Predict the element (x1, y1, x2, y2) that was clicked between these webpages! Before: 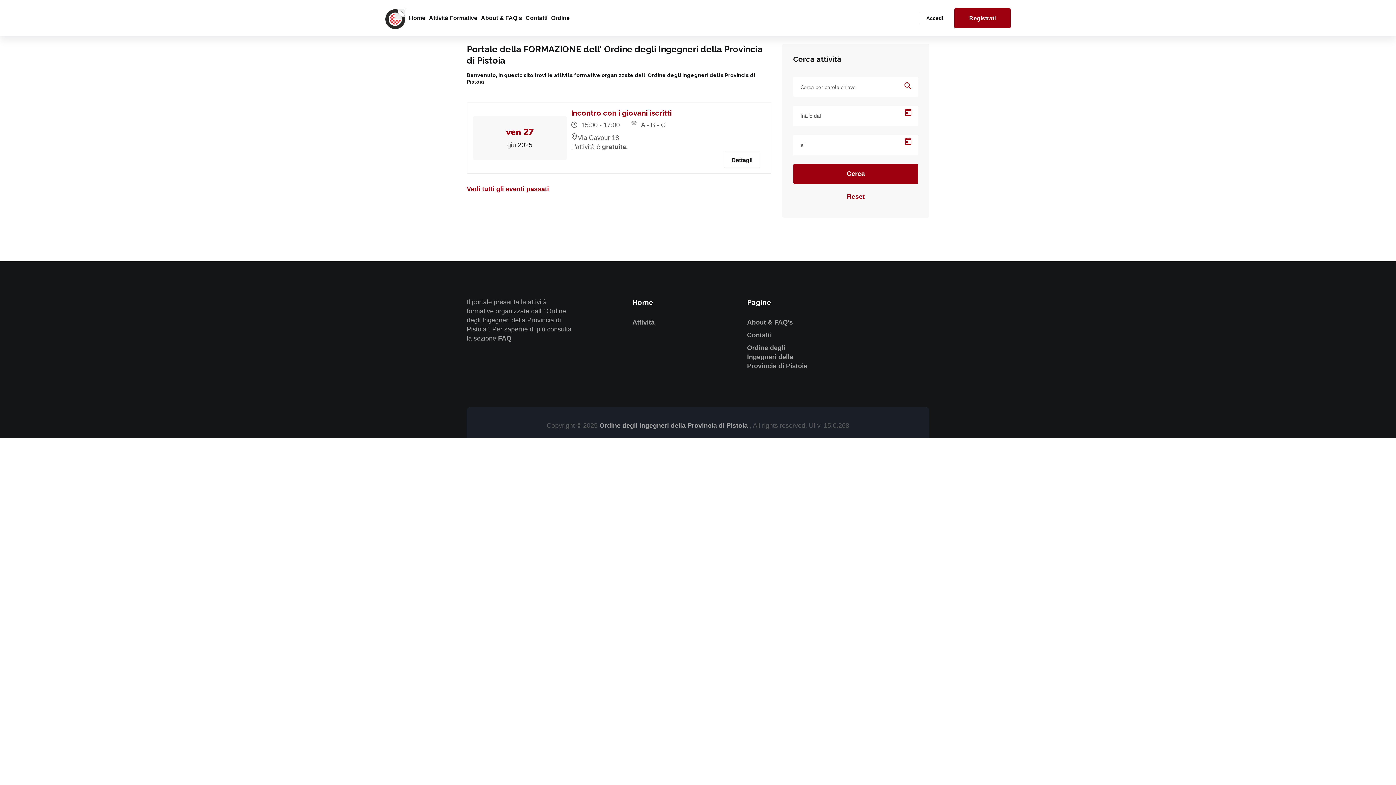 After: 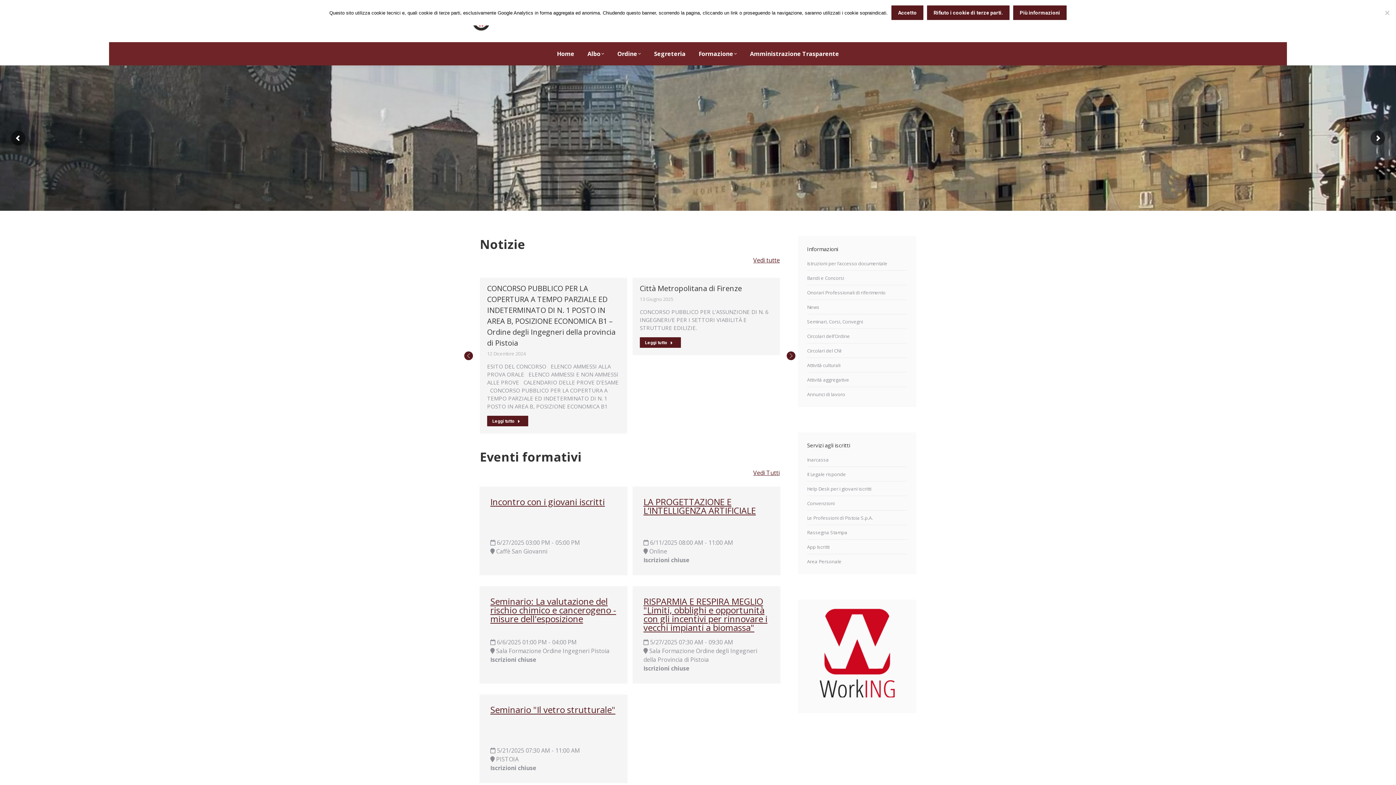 Action: bbox: (747, 344, 807, 369) label: Ordine degli Ingegneri della Provincia di Pistoia